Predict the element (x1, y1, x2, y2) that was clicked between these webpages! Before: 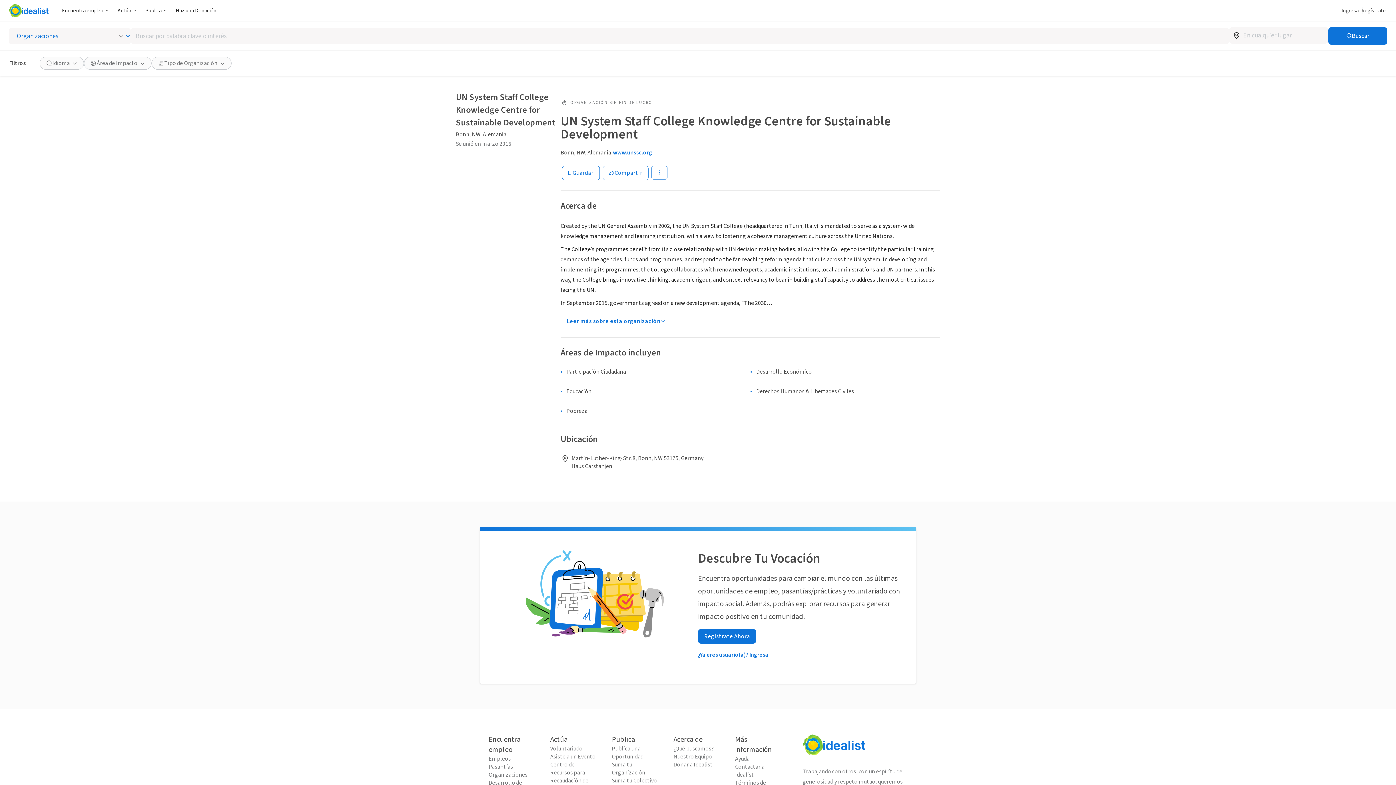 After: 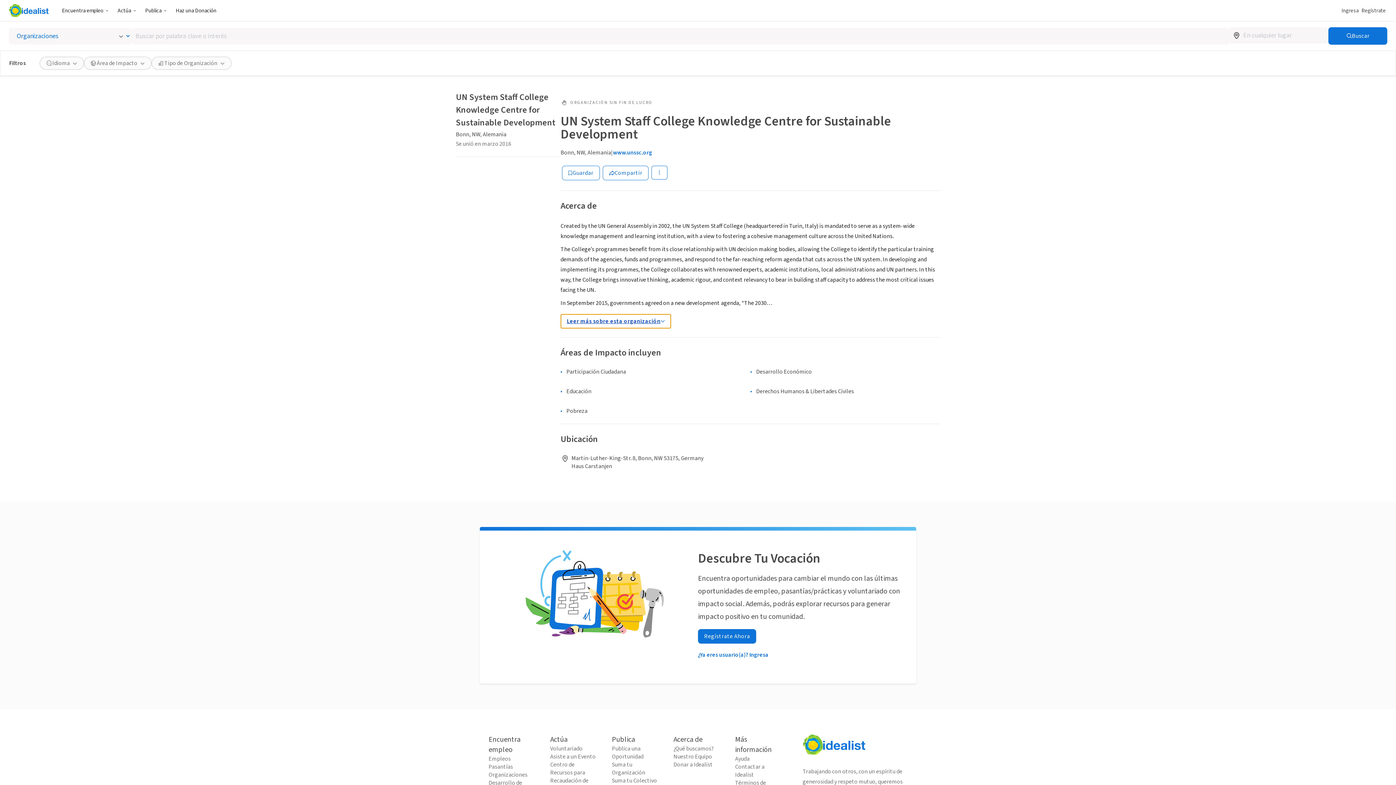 Action: label: Leer más sobre esta organización bbox: (560, 314, 671, 328)